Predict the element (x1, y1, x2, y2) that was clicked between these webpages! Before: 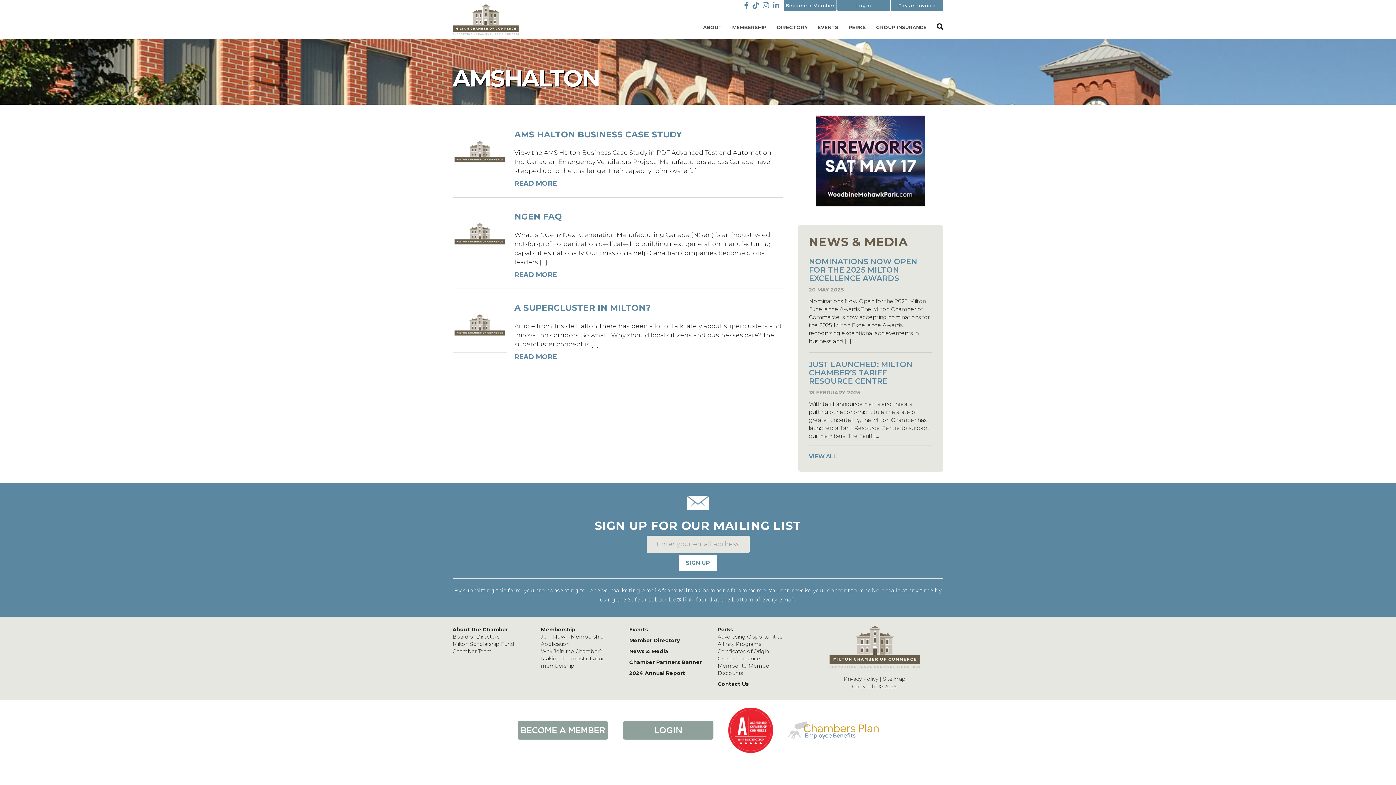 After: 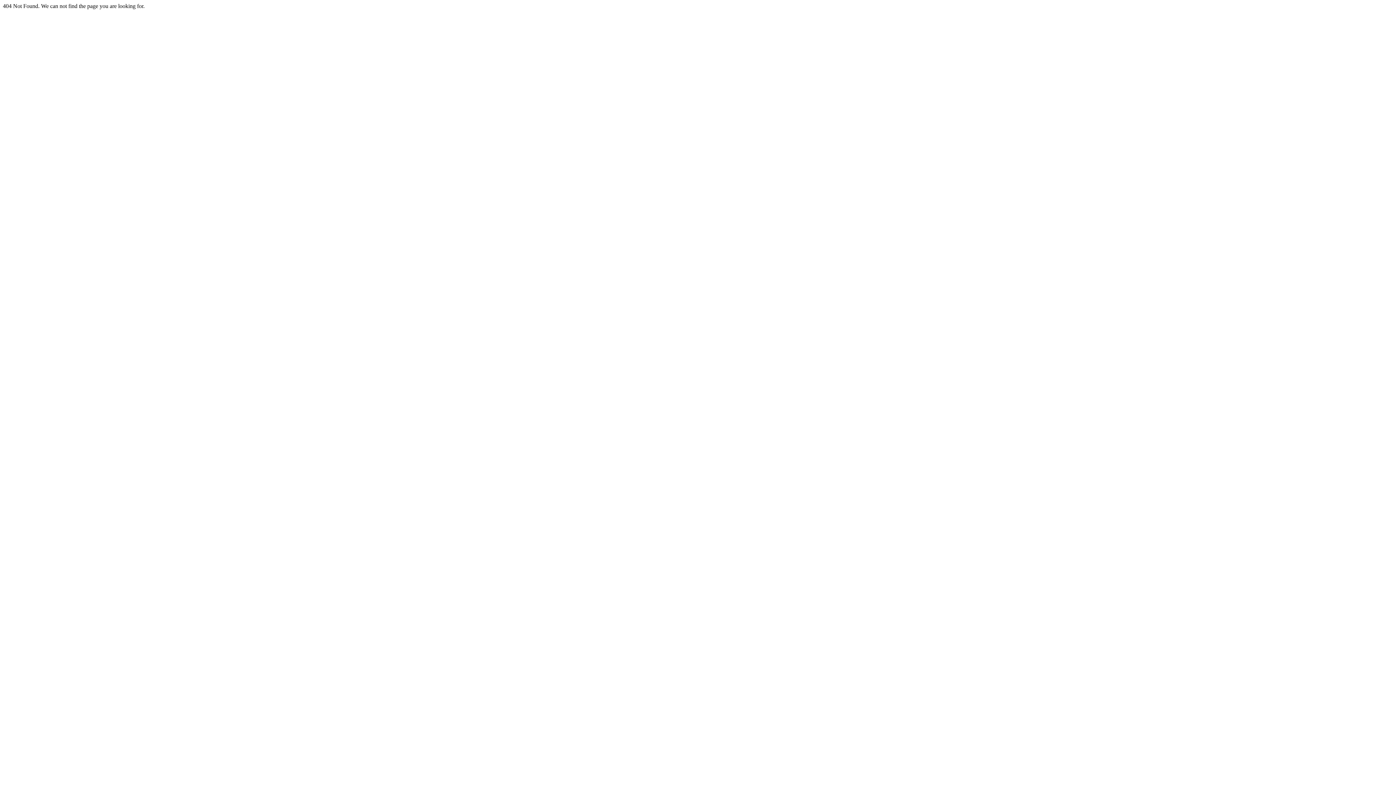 Action: bbox: (844, 675, 878, 682) label: Privacy Policy